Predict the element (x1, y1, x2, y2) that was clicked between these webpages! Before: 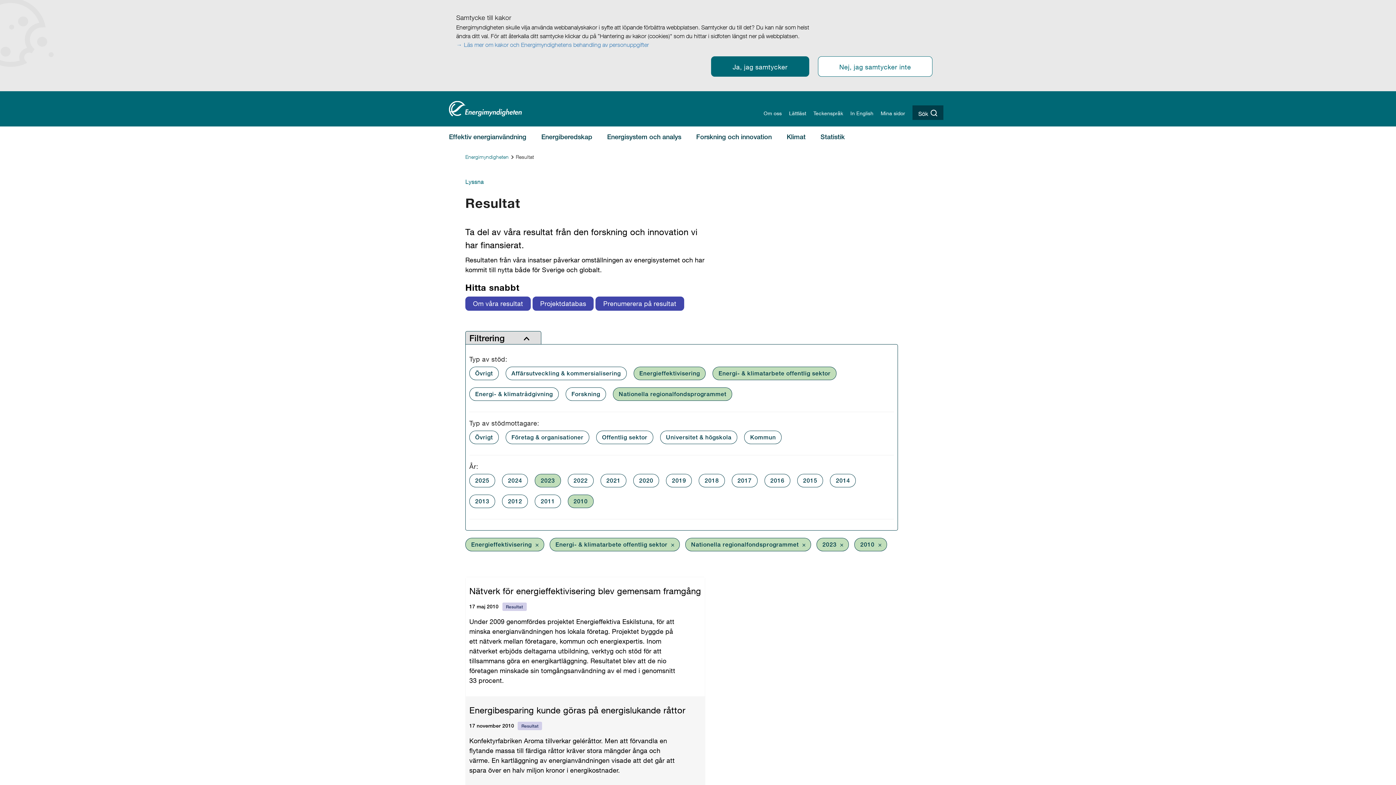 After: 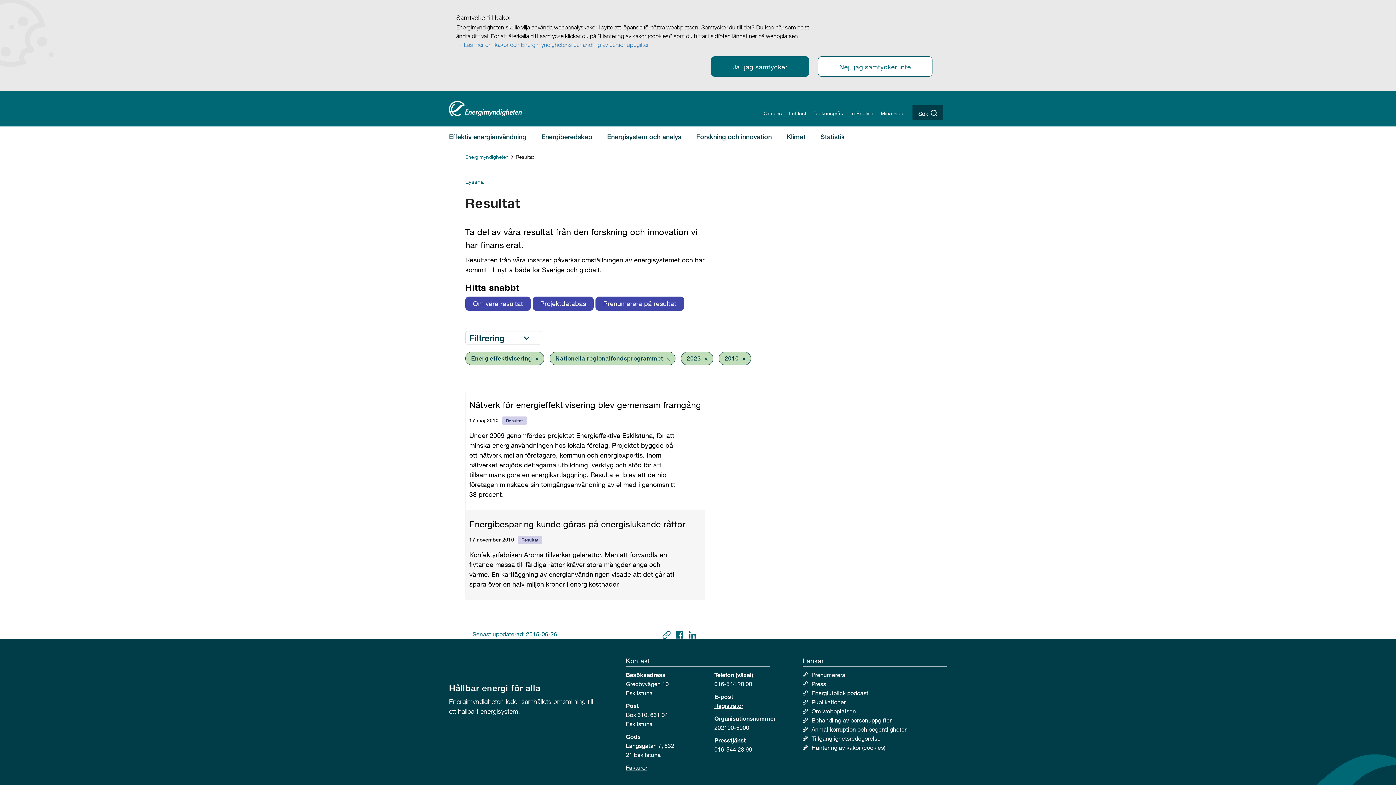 Action: label: Energi- & klimatarbete offentlig sektor bbox: (555, 541, 674, 548)